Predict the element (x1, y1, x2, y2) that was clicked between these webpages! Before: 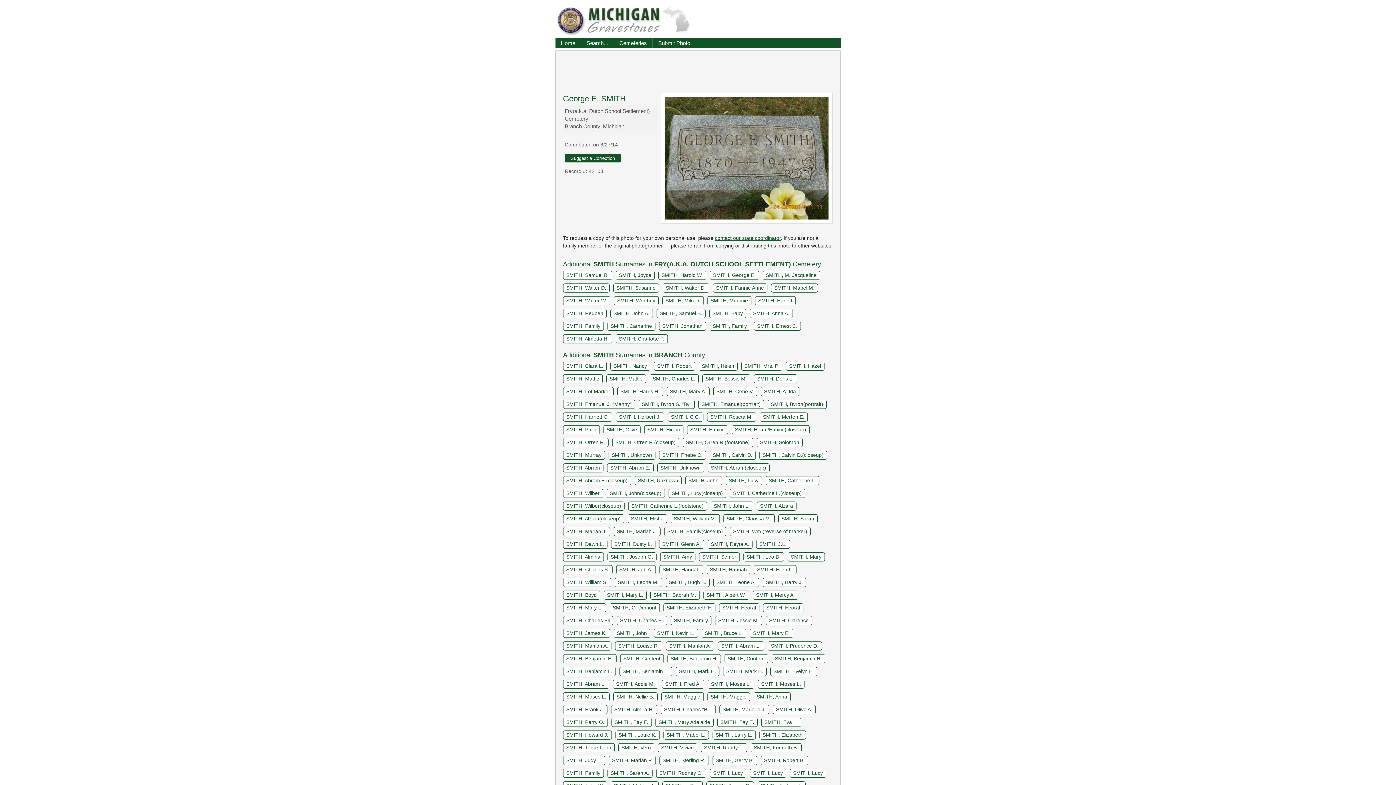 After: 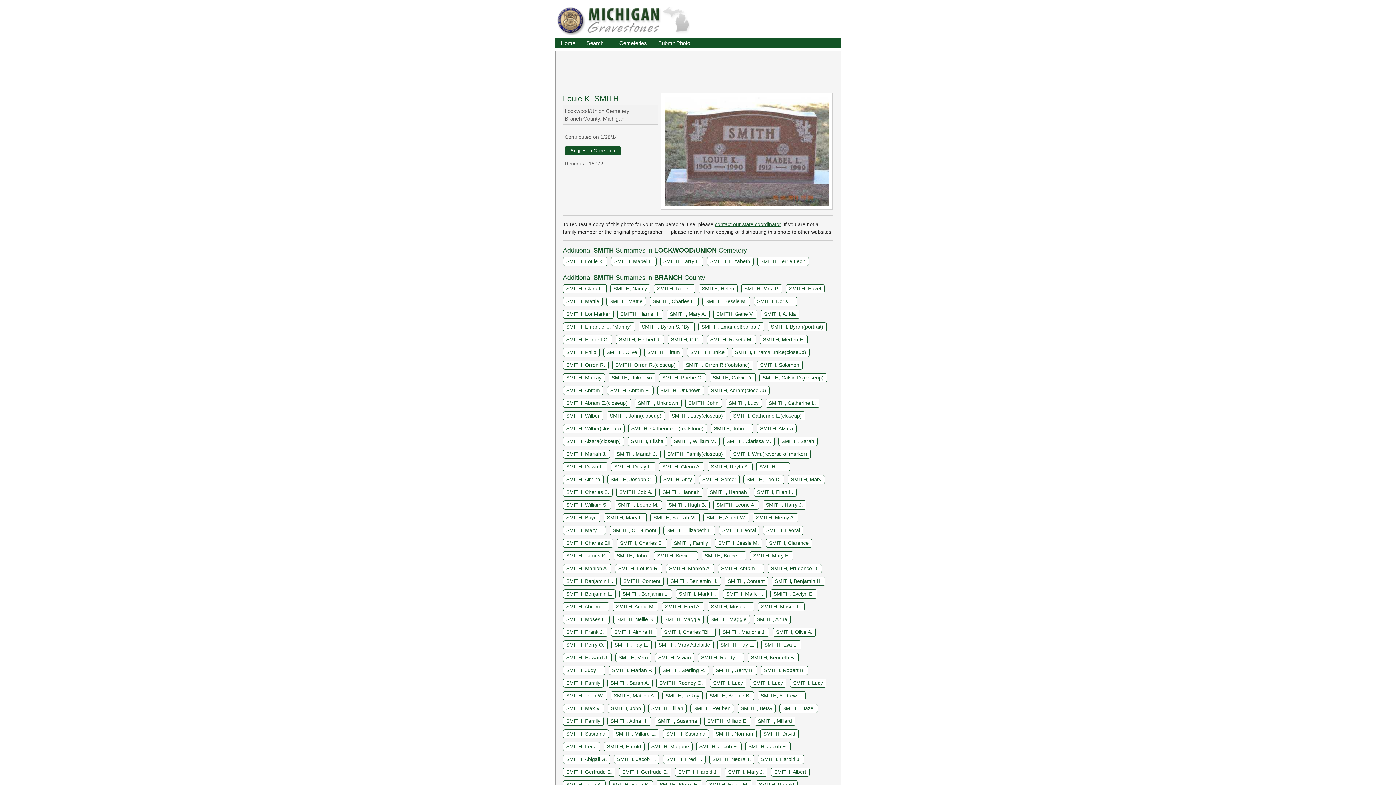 Action: bbox: (615, 731, 659, 740) label: SMITH, Louie K.